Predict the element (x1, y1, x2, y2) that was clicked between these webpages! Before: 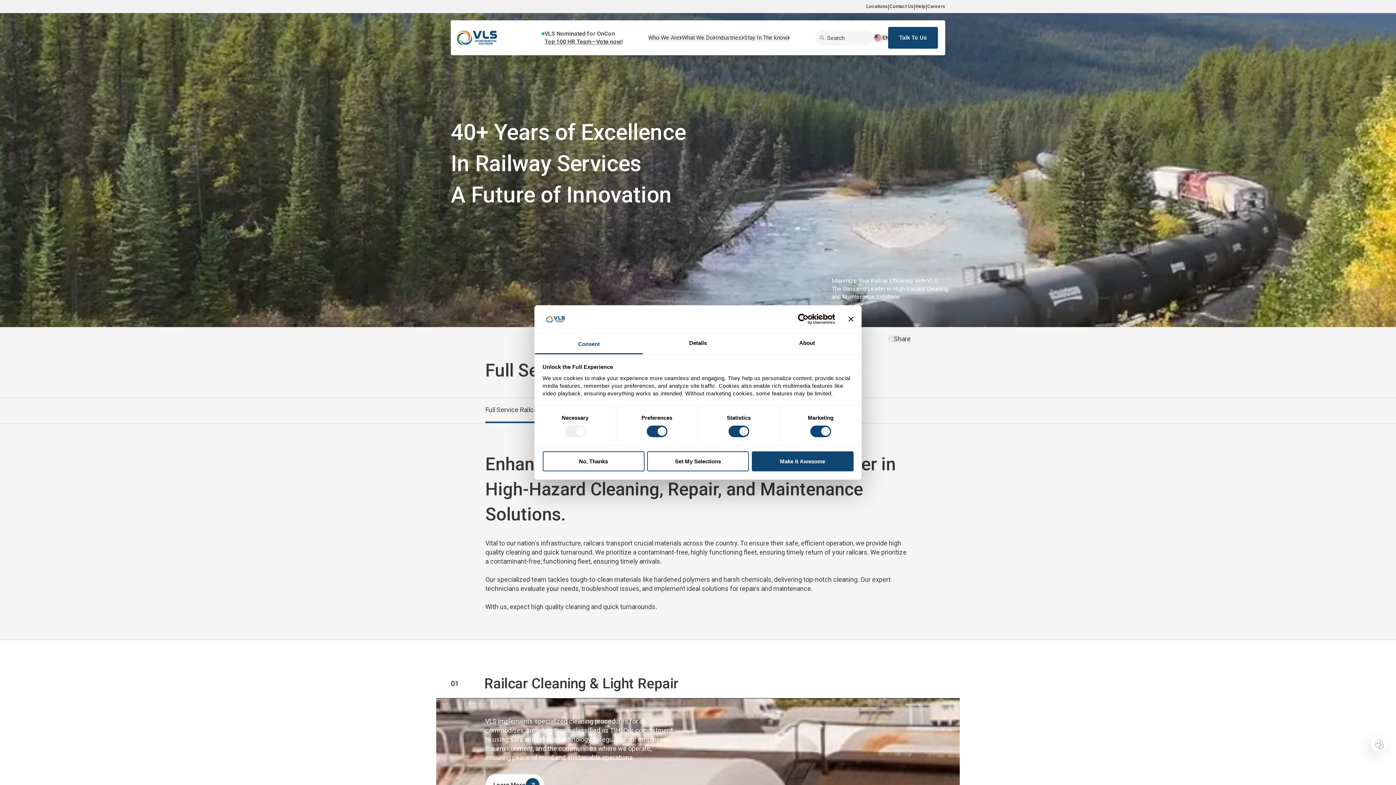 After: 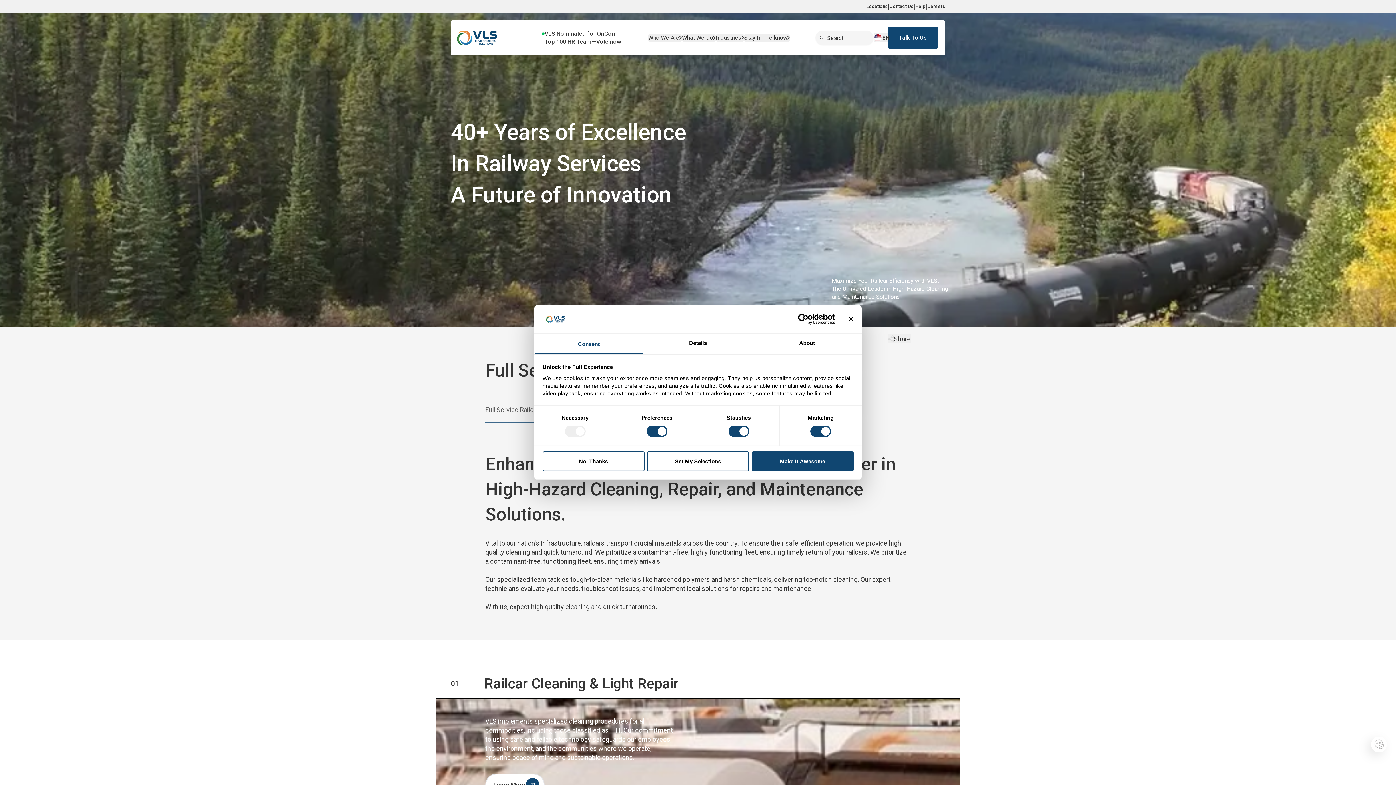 Action: label: Full Service Railcar bbox: (485, 405, 539, 414)